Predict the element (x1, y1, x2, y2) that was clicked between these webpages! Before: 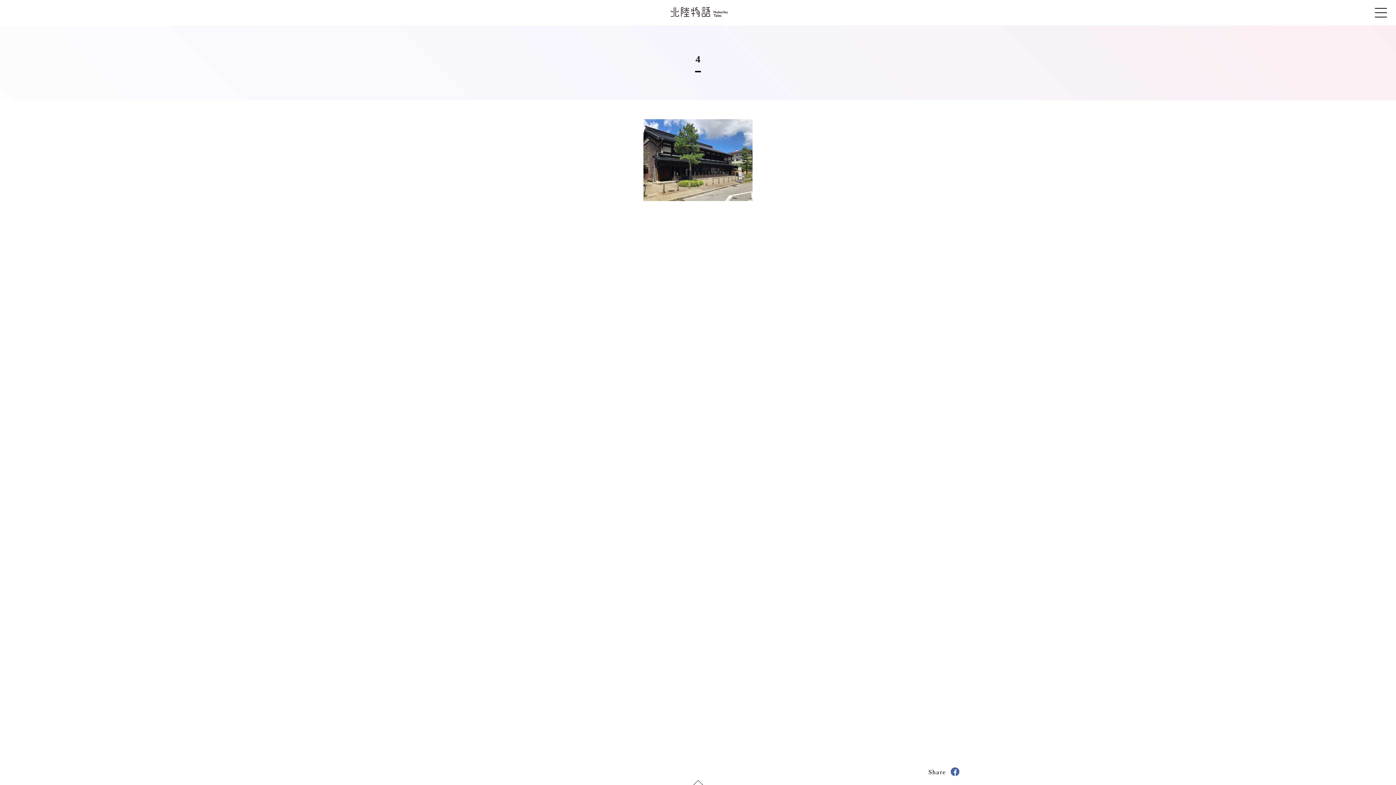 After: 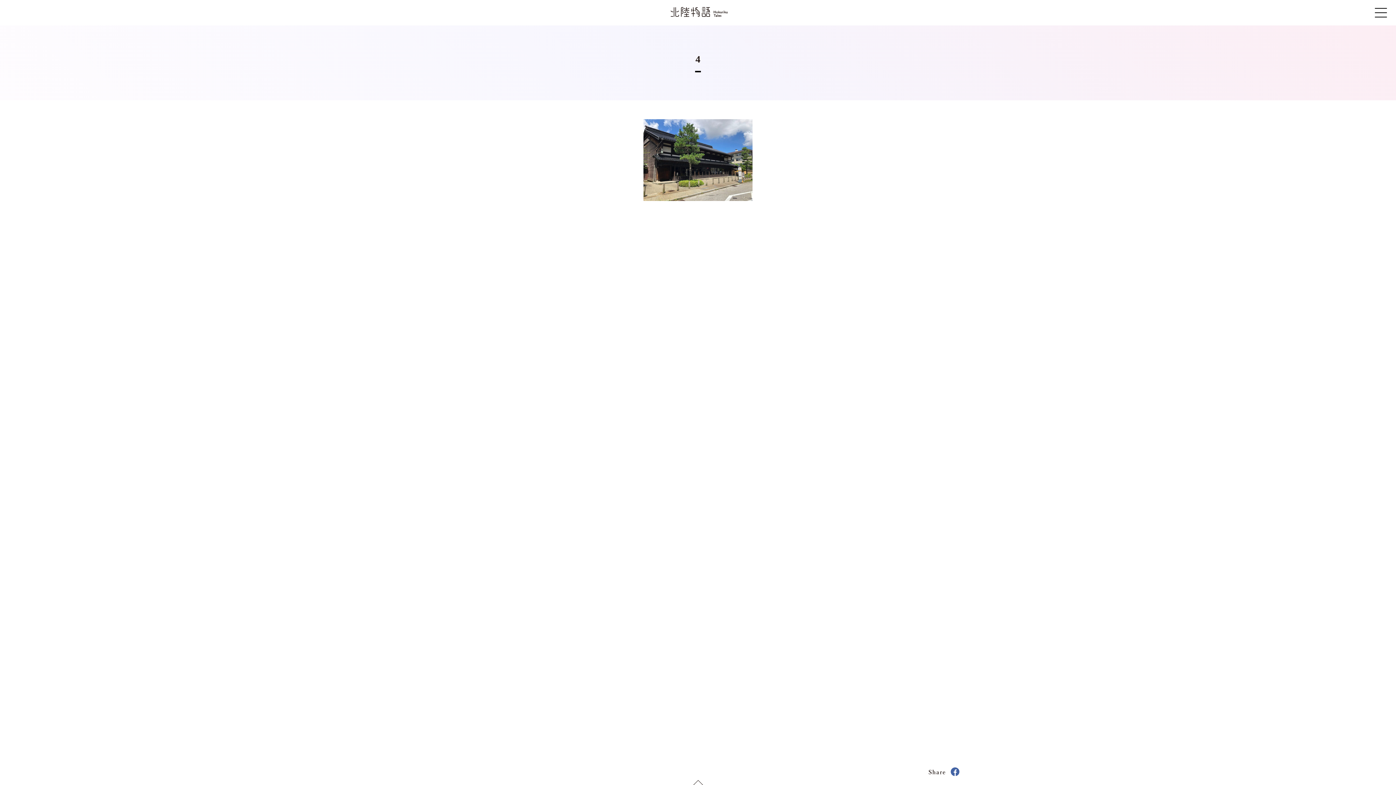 Action: bbox: (690, 780, 705, 788)